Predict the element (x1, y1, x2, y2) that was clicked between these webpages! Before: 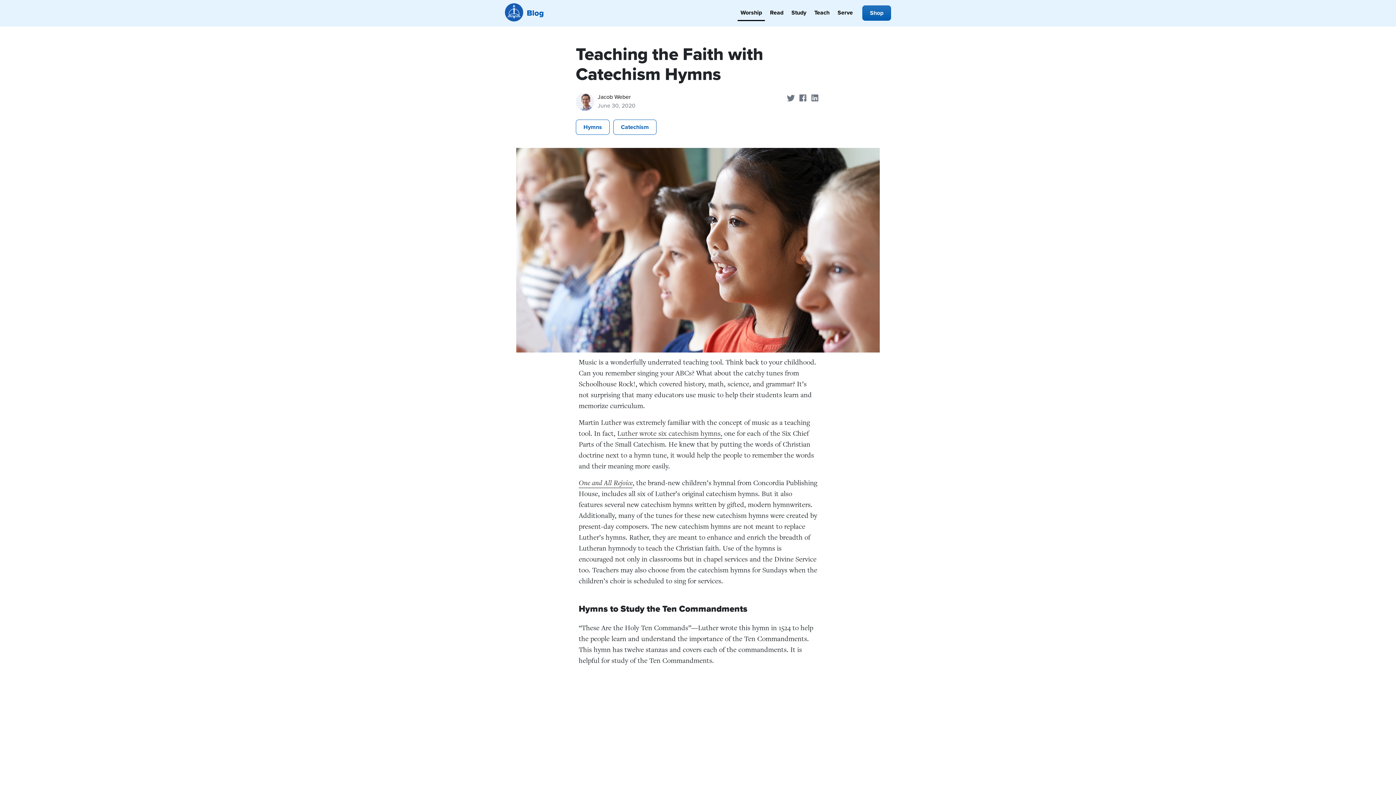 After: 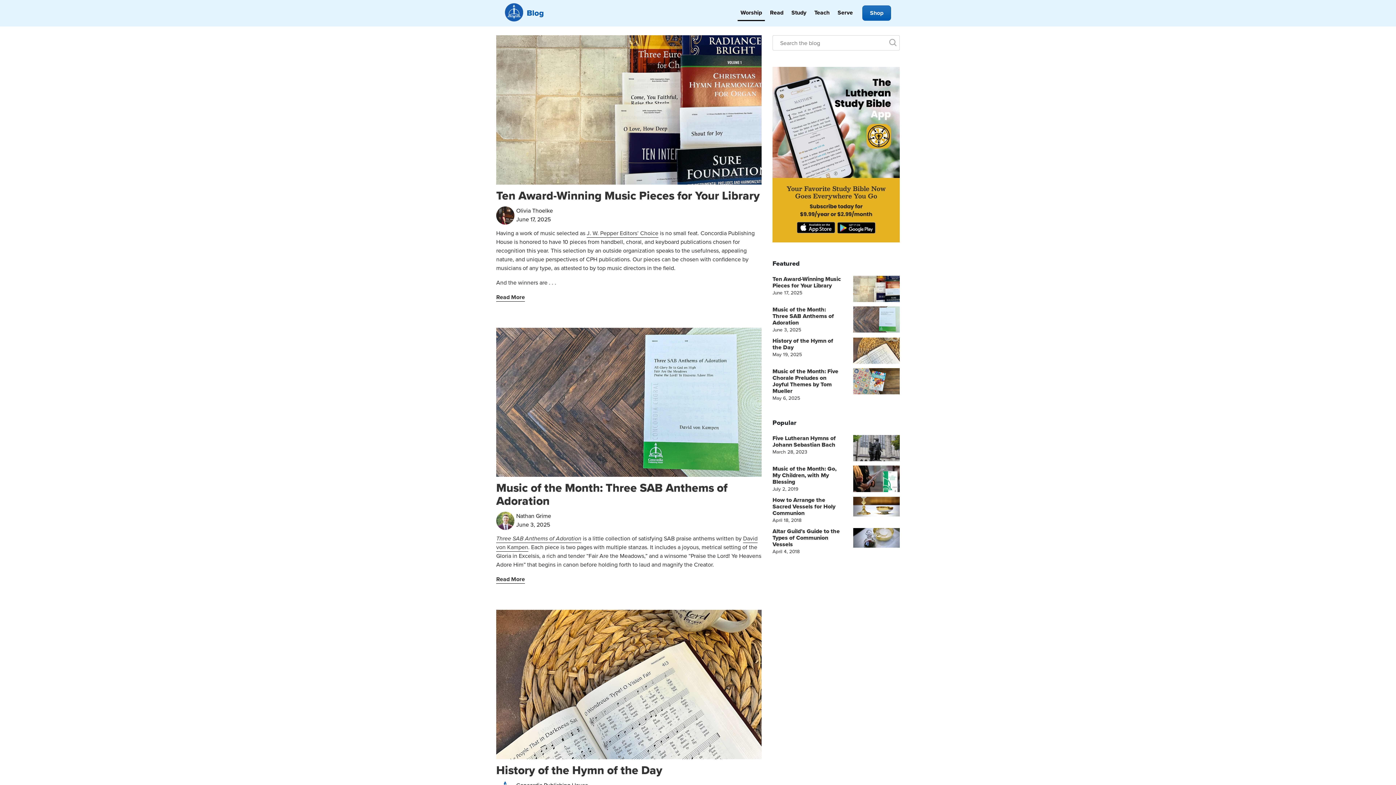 Action: bbox: (737, 5, 765, 21) label: Worship